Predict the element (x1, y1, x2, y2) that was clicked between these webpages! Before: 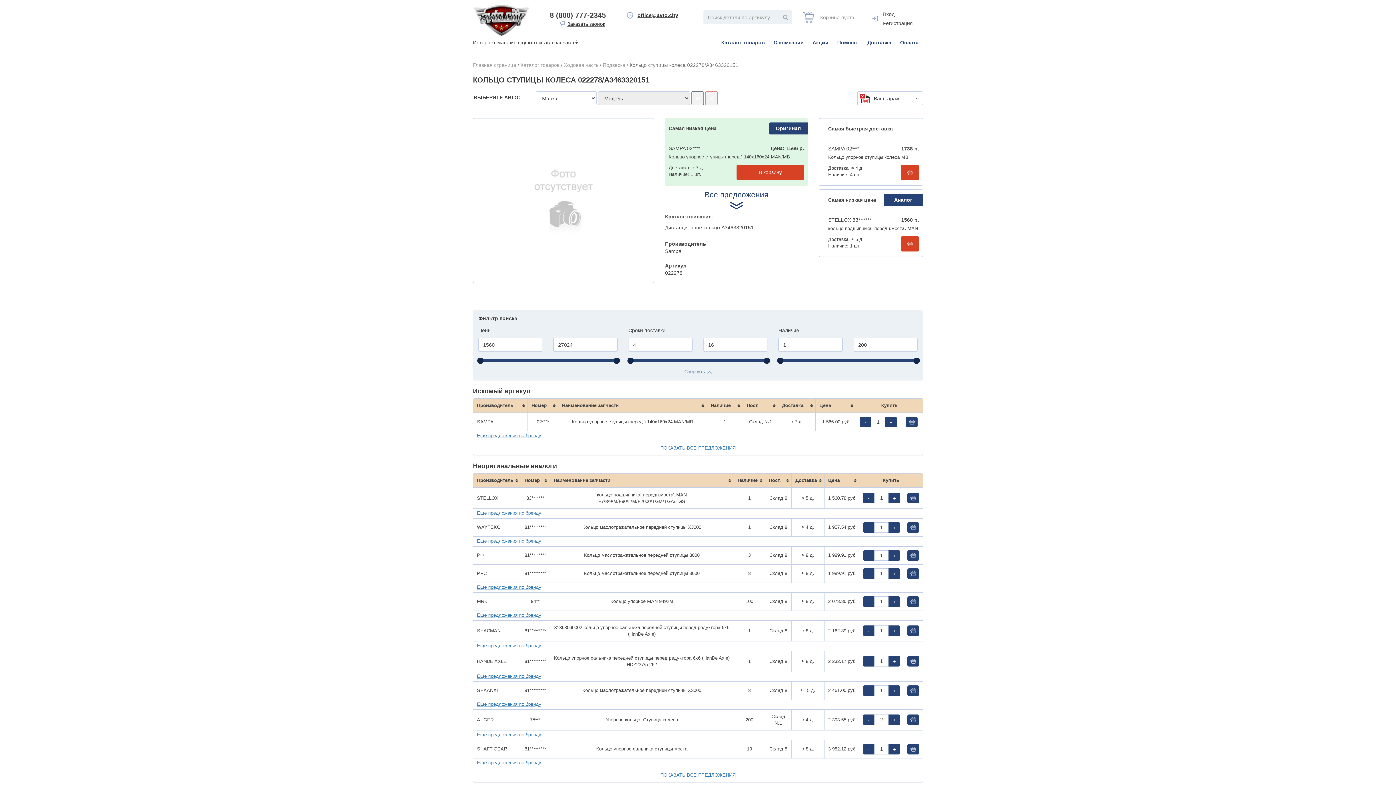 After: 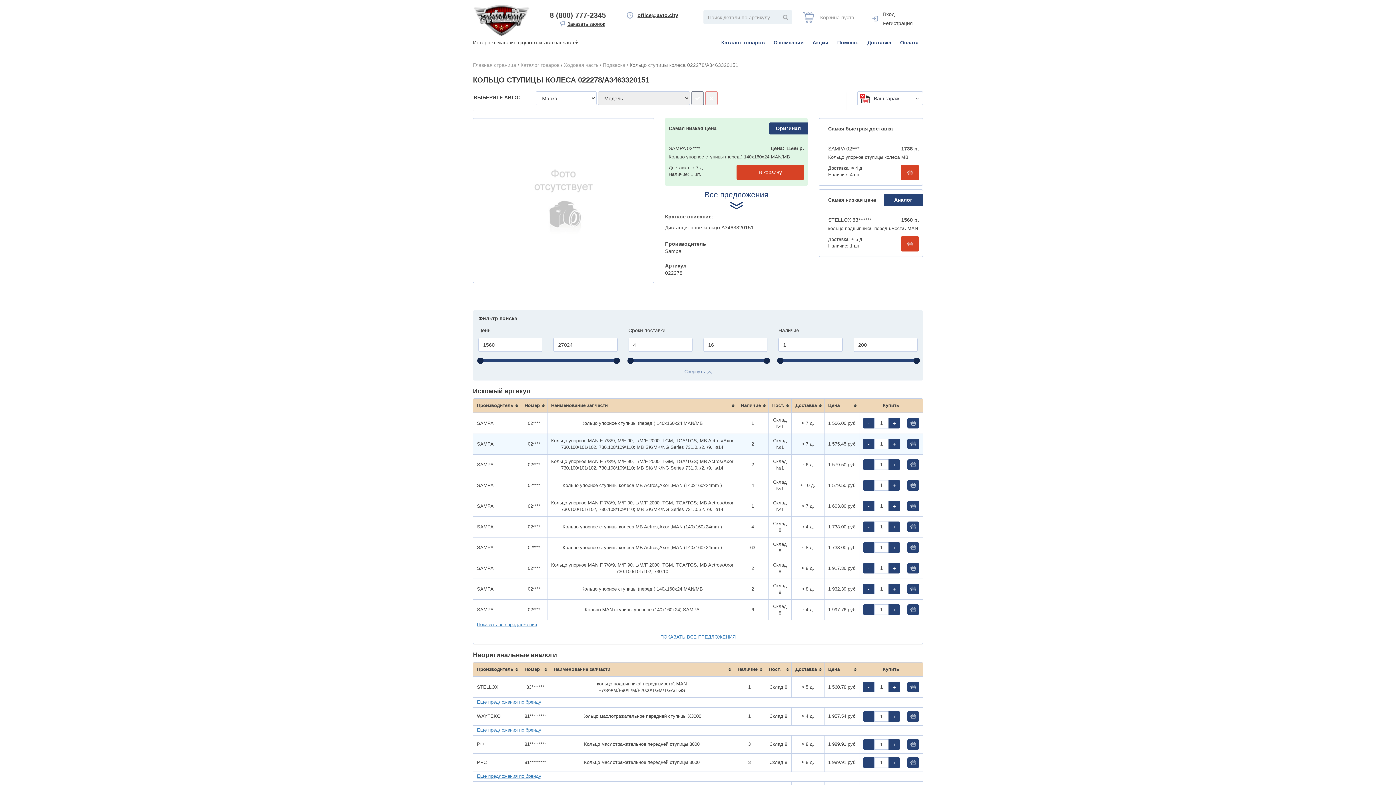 Action: bbox: (477, 433, 541, 438) label: Еще предложения по бренду